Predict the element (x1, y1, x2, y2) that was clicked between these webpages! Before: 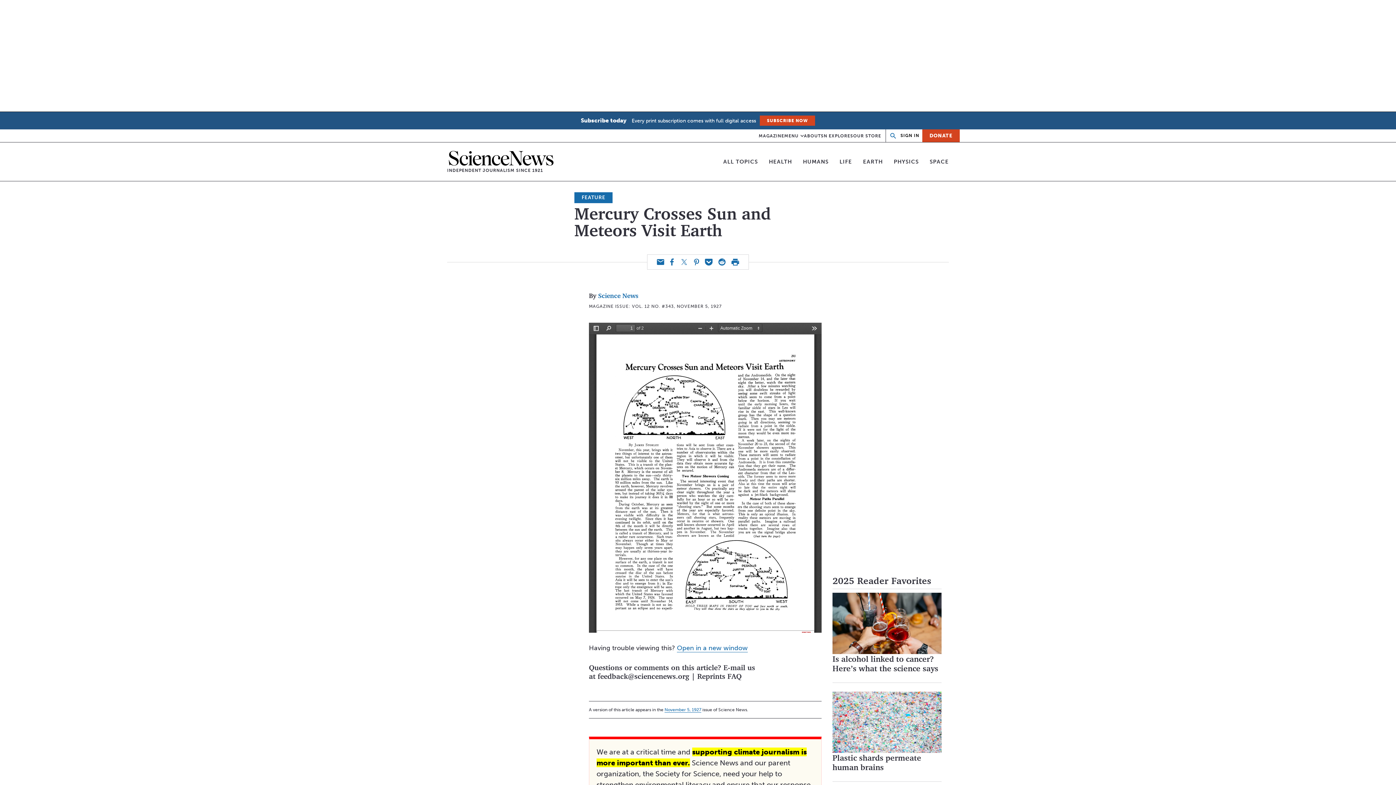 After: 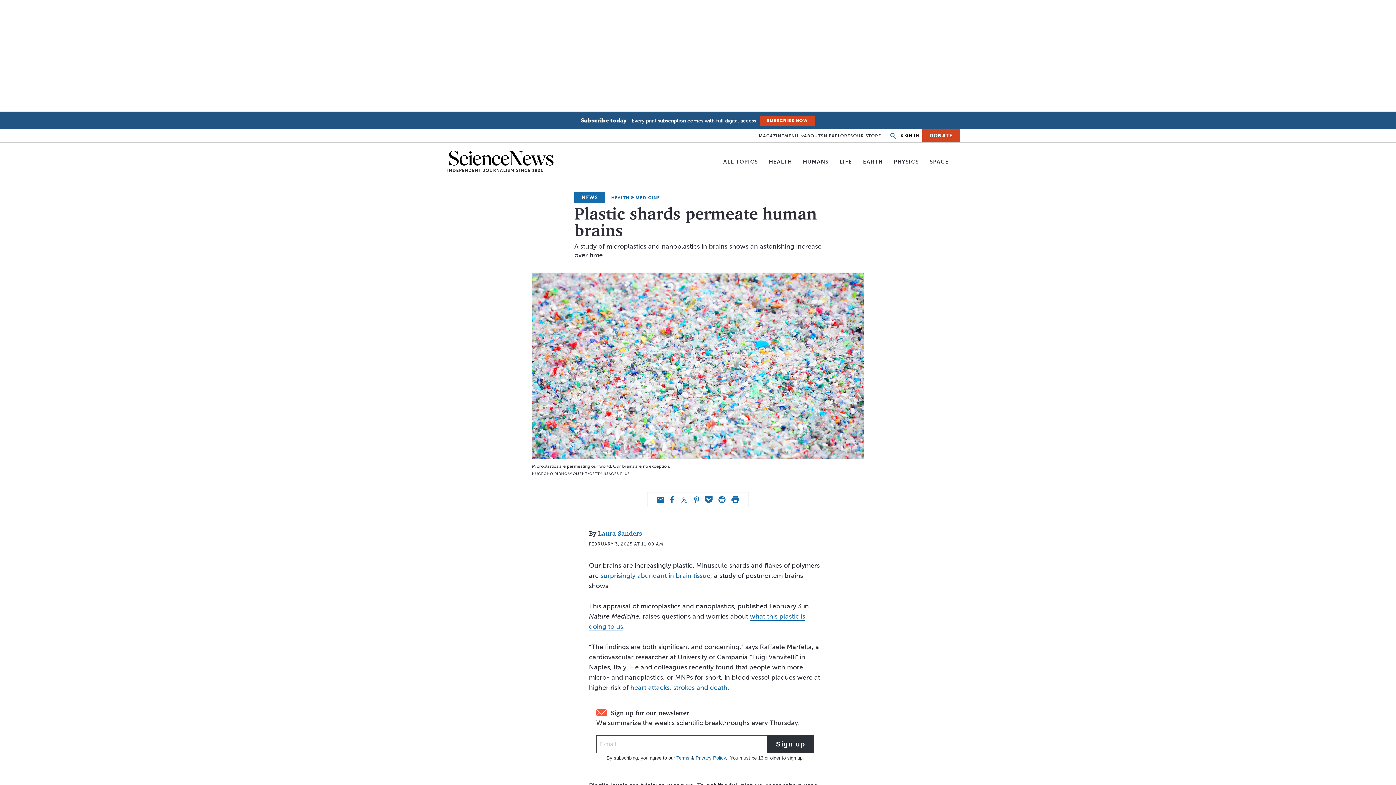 Action: label: Plastic shards permeate human brains bbox: (832, 752, 921, 772)